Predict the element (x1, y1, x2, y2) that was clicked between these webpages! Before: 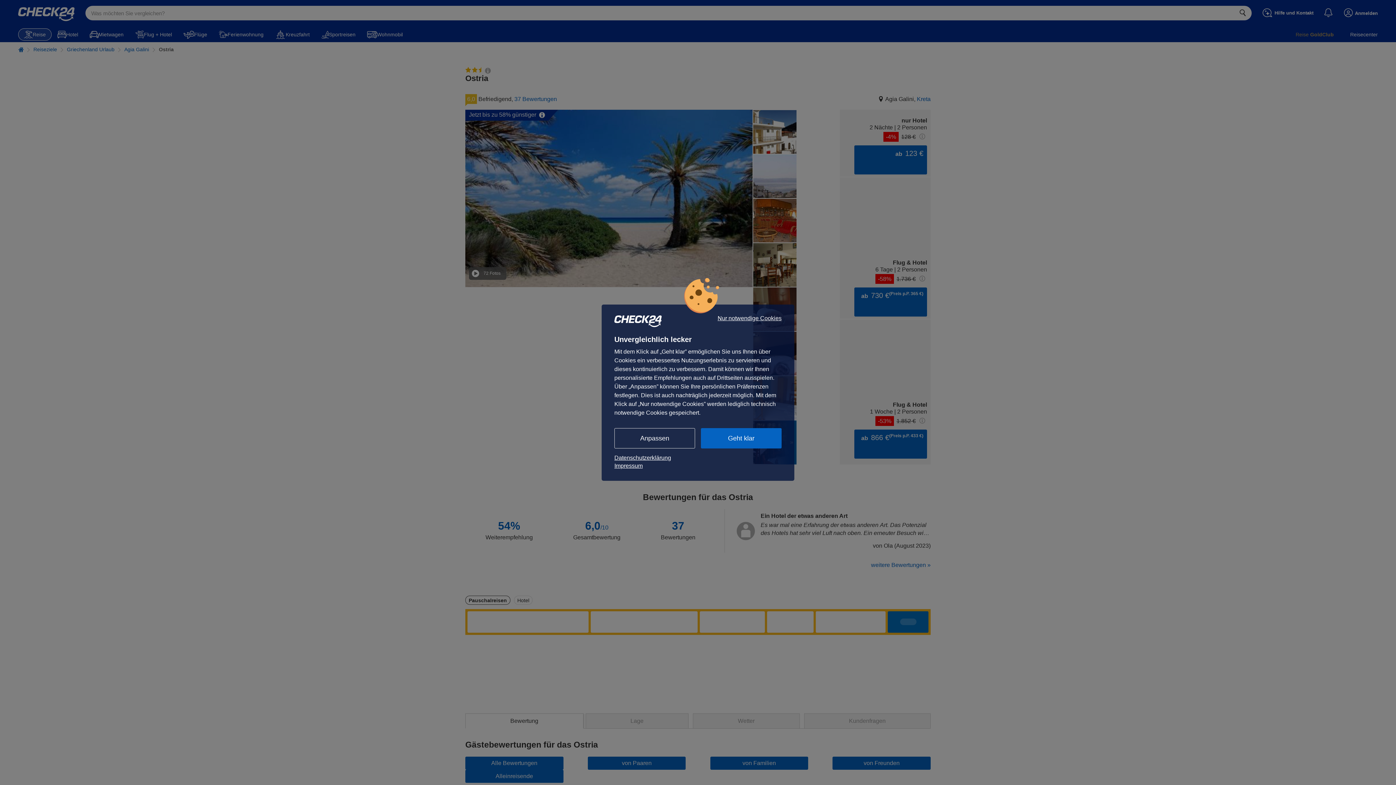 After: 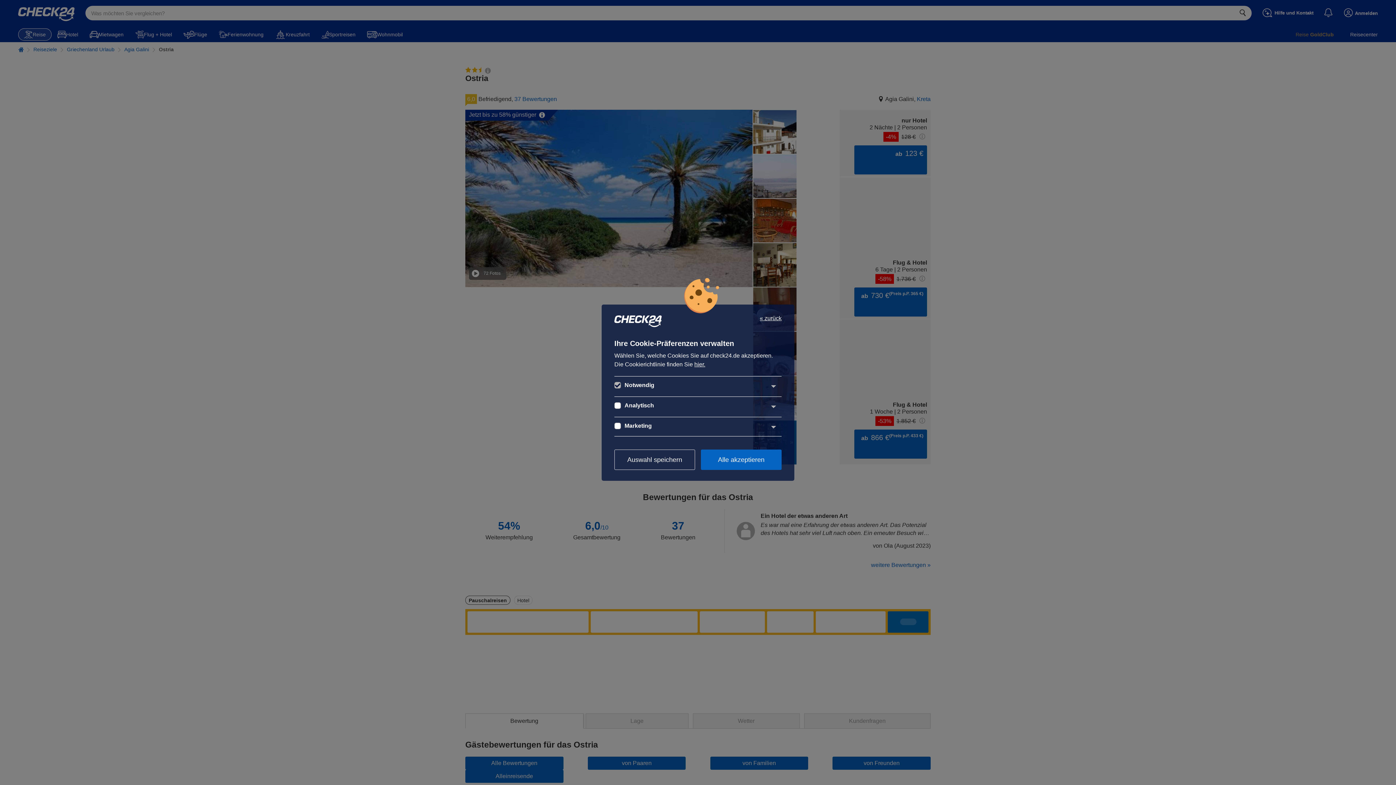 Action: bbox: (614, 428, 695, 448) label: Anpassen